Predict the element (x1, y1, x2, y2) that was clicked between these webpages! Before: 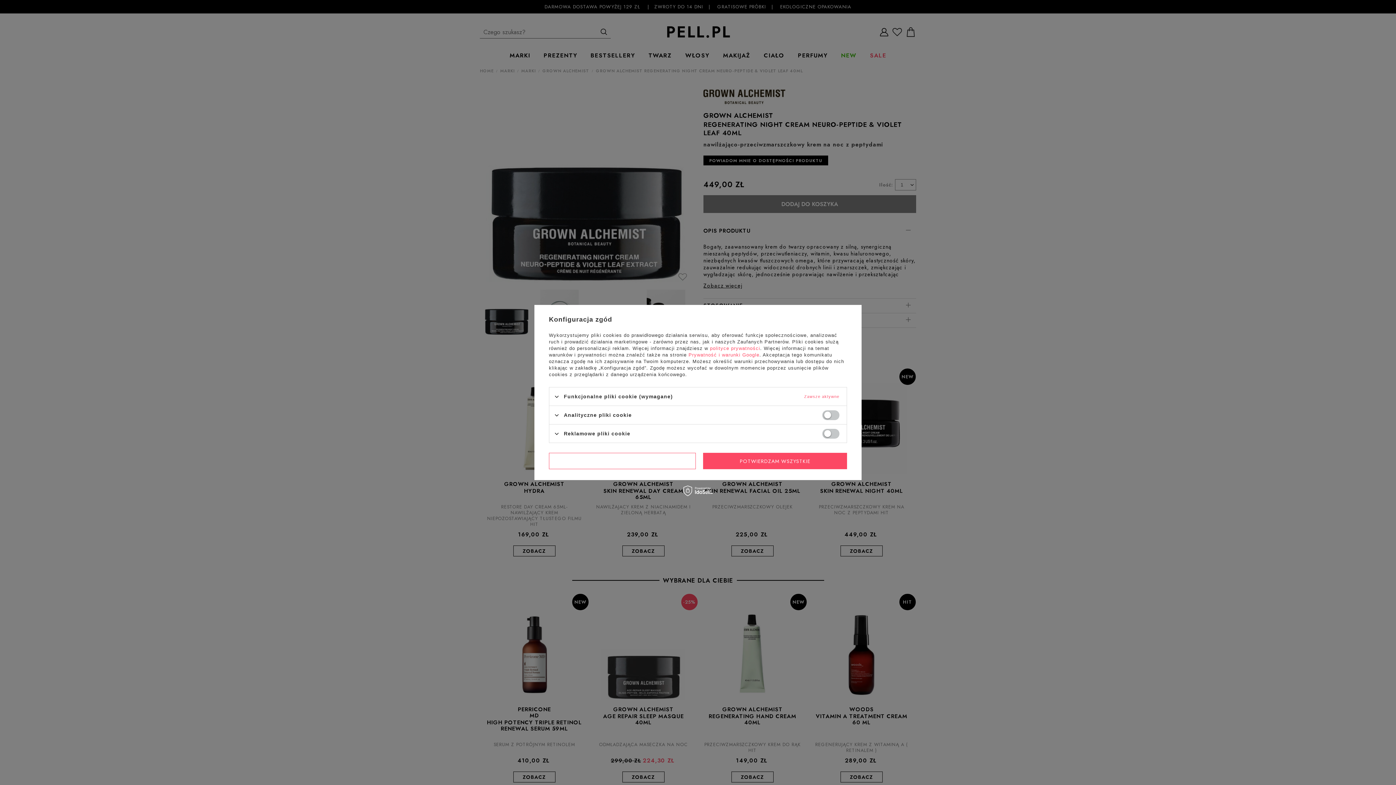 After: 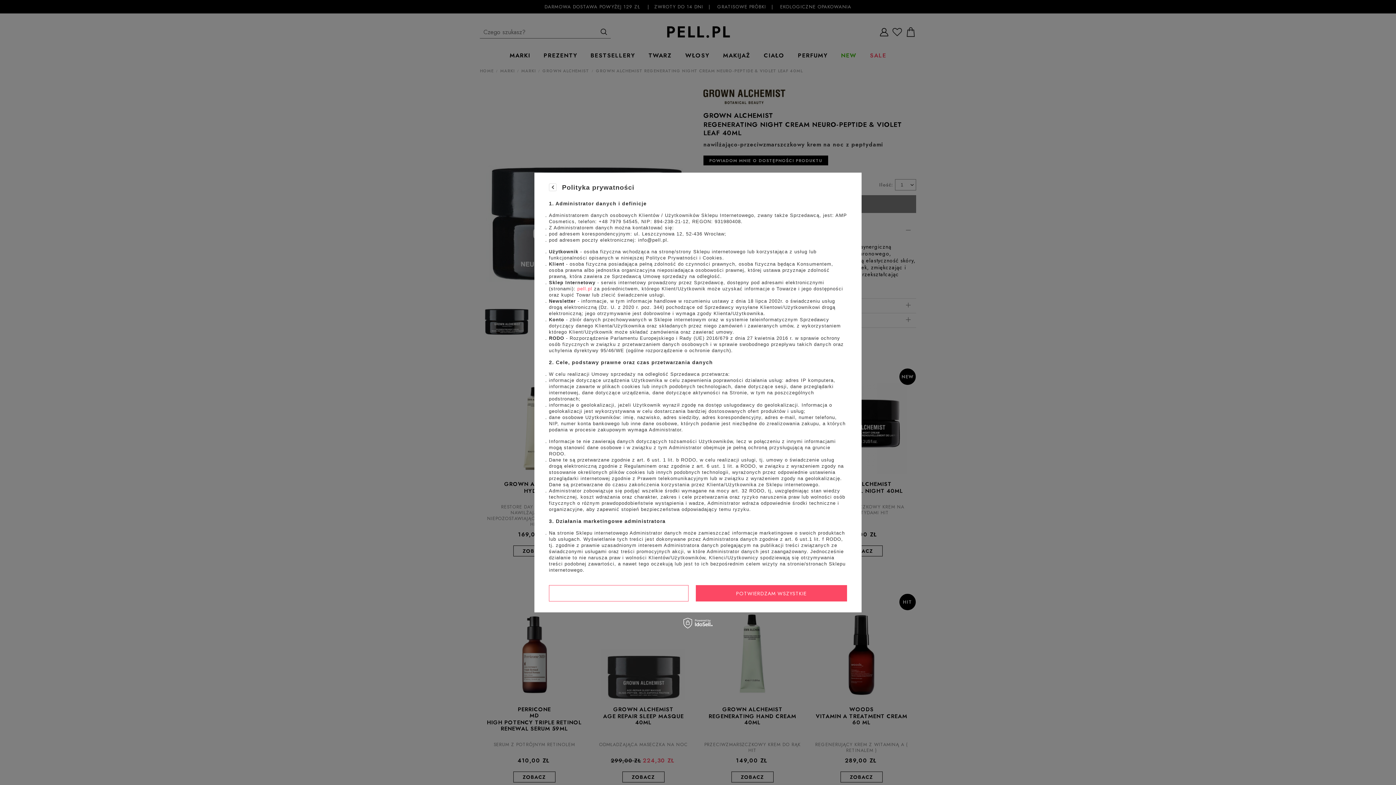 Action: bbox: (710, 345, 760, 351) label: polityce prywatności